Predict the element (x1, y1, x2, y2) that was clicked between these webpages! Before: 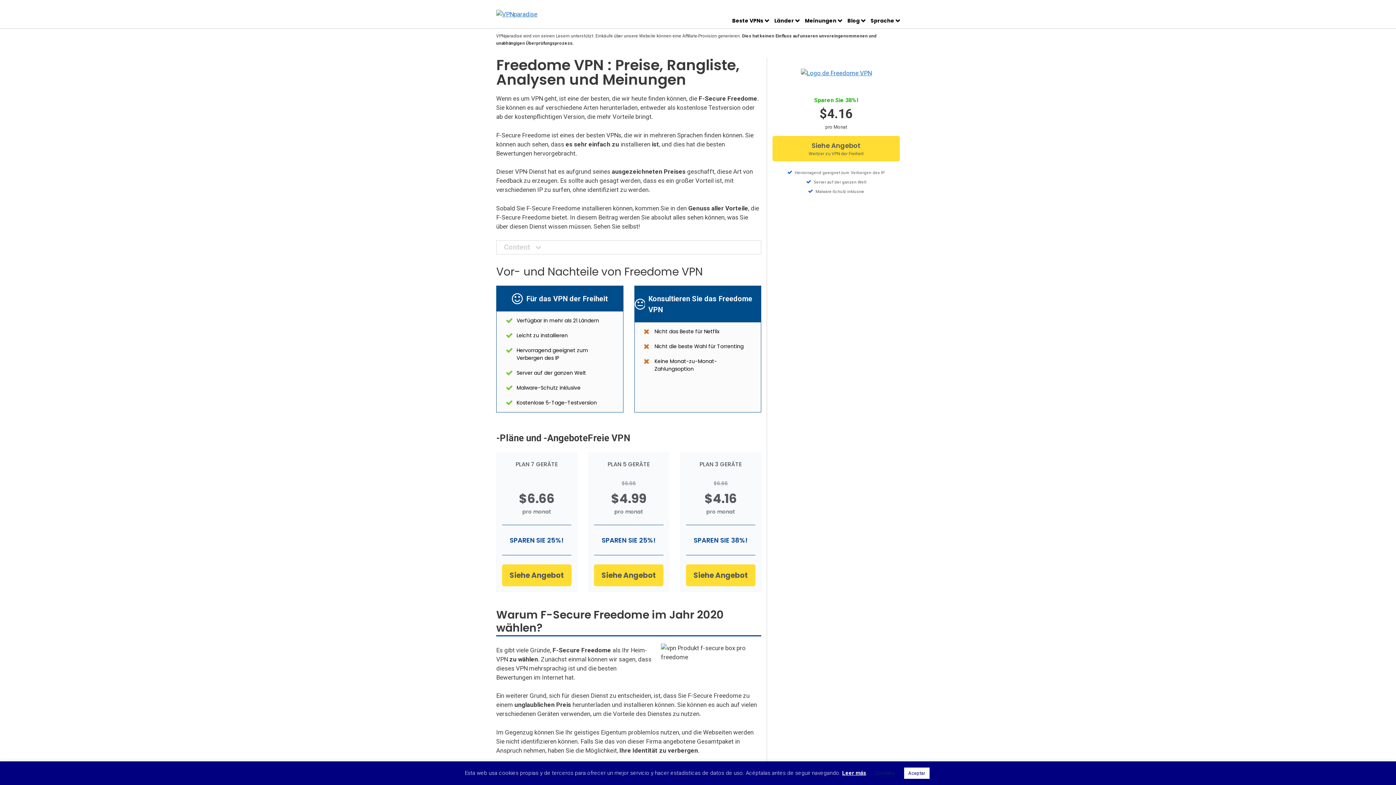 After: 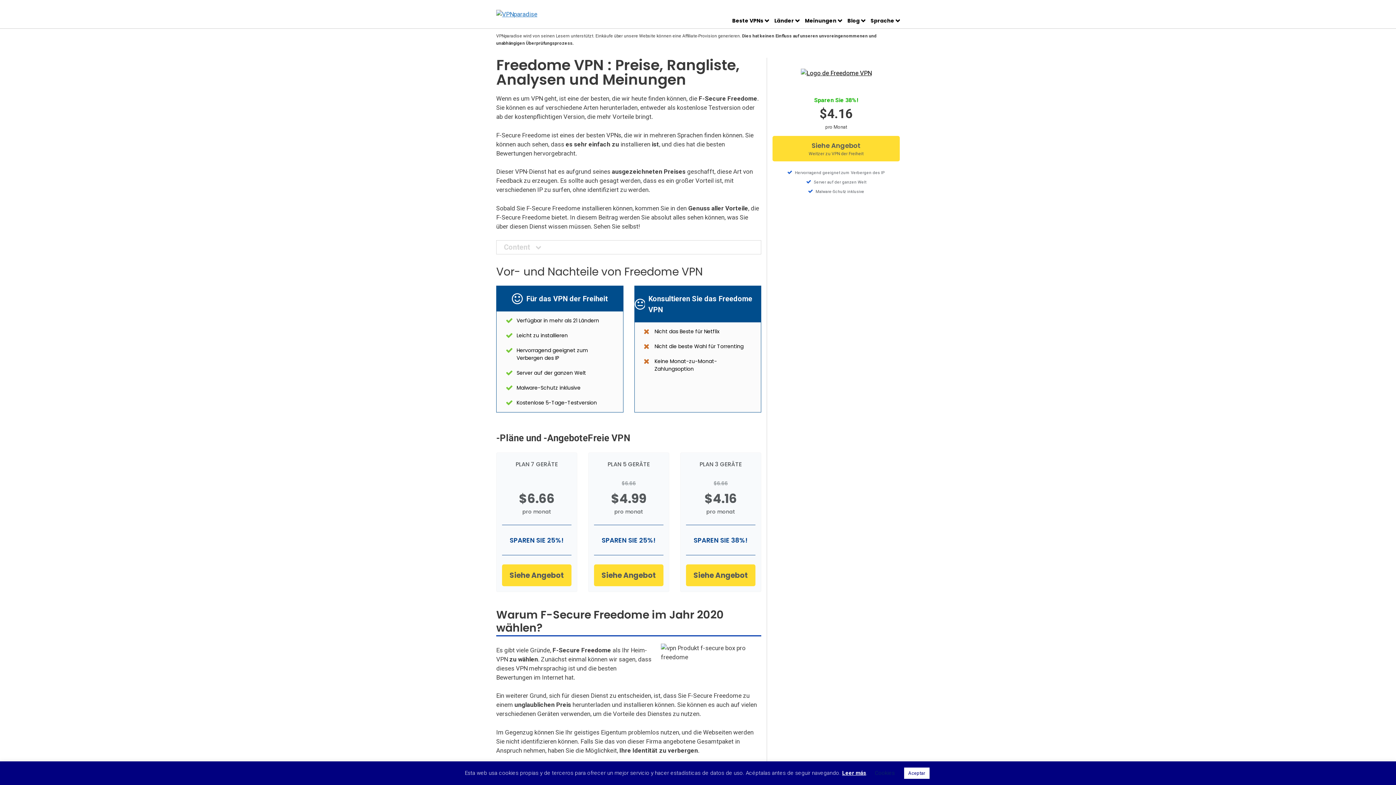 Action: bbox: (800, 69, 871, 76)